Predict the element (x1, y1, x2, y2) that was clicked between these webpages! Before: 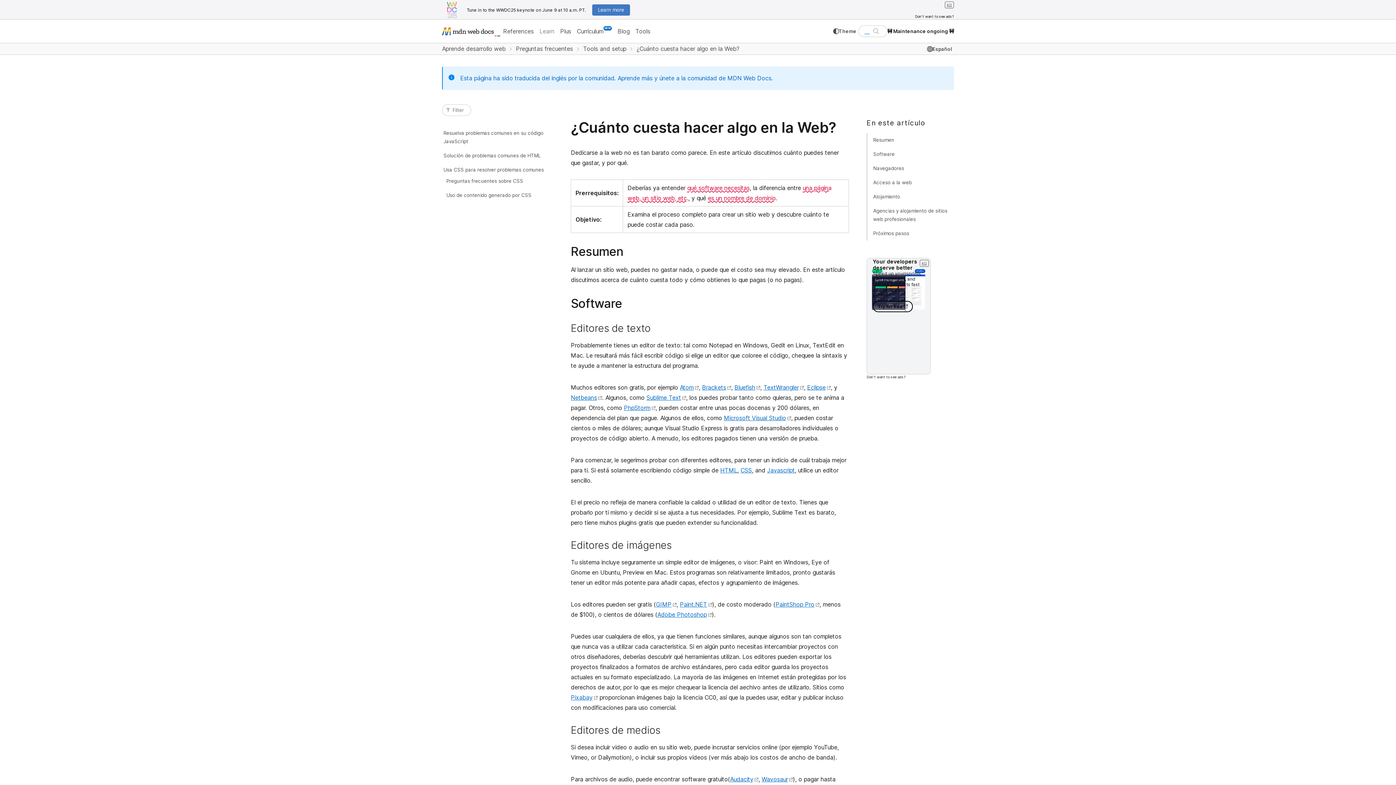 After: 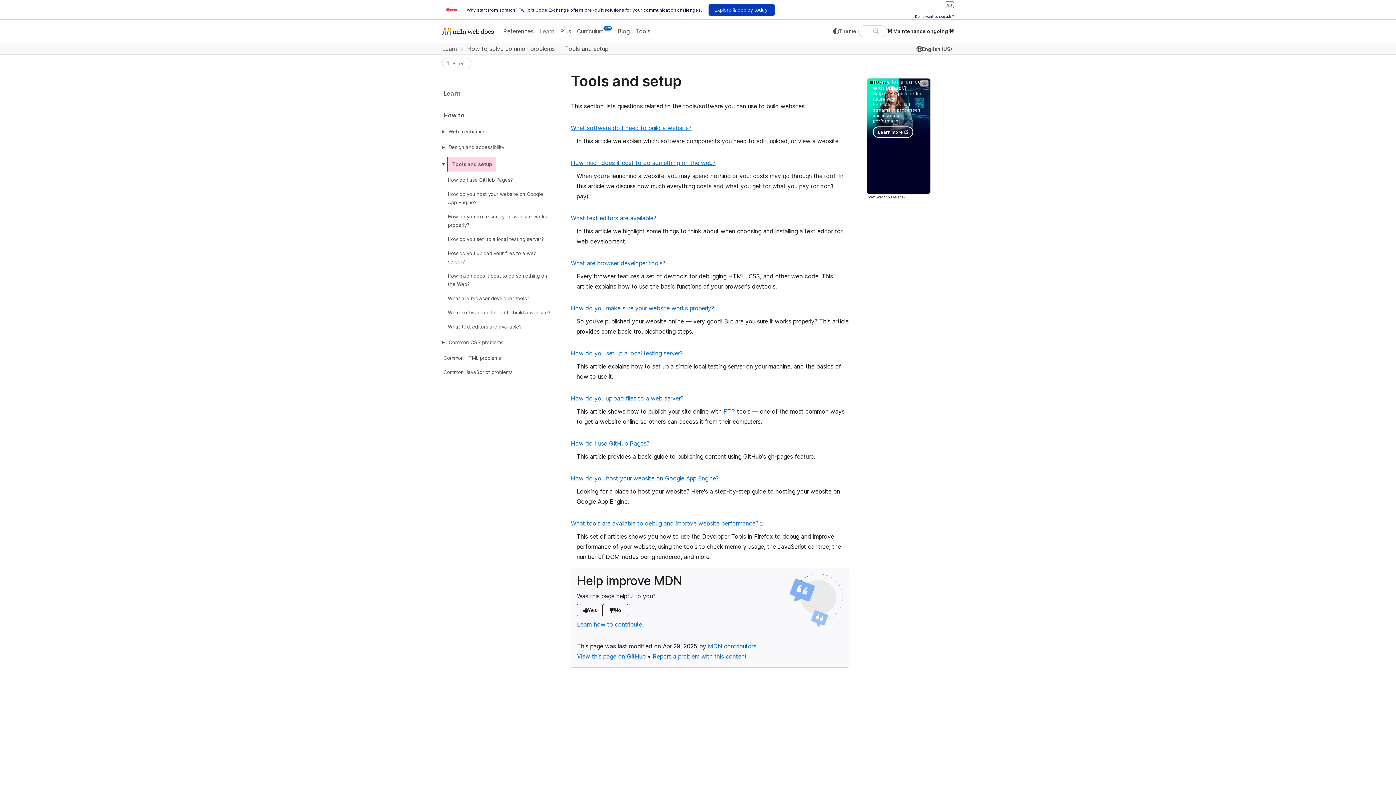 Action: bbox: (583, 45, 636, 52) label: Tools and setup